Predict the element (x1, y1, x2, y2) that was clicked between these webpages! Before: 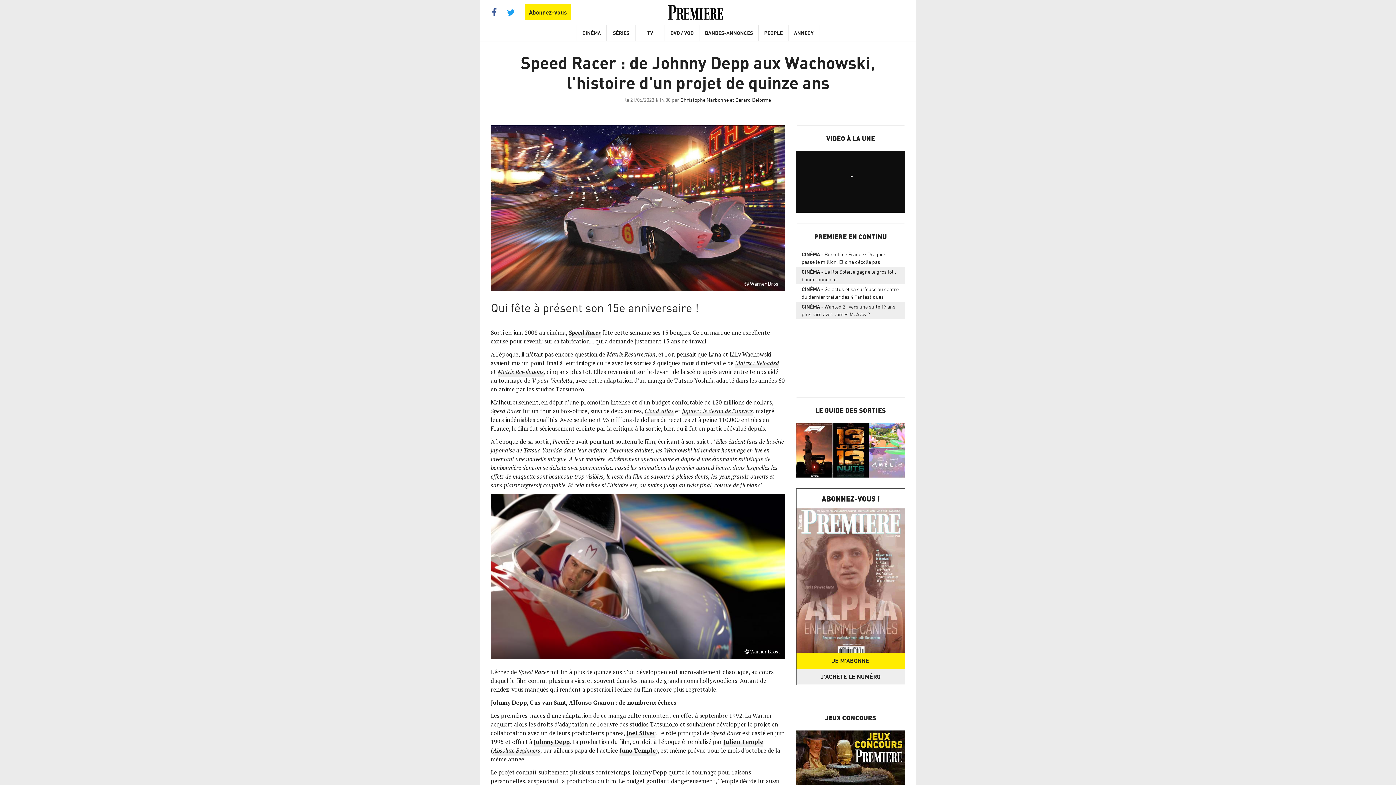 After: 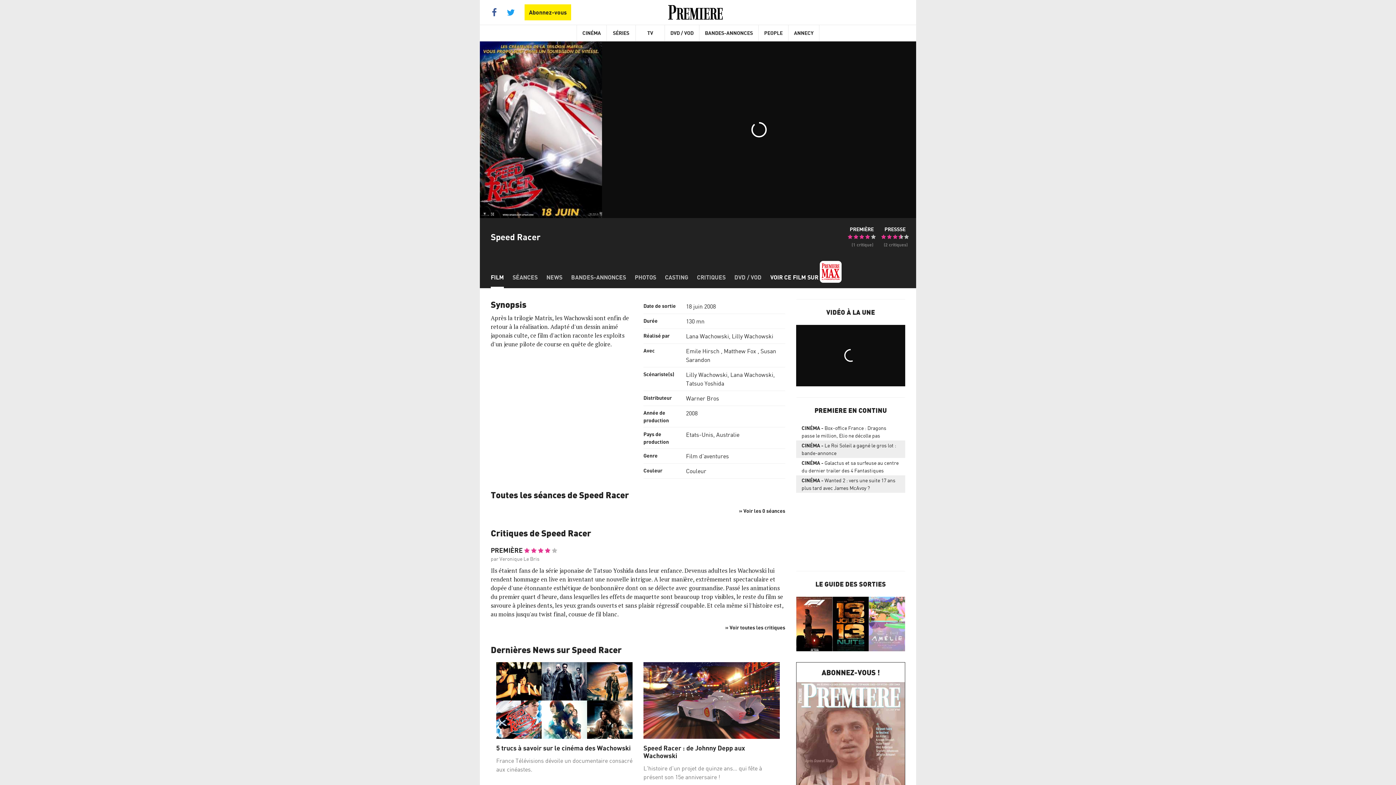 Action: label: Speed Racer bbox: (568, 328, 601, 337)